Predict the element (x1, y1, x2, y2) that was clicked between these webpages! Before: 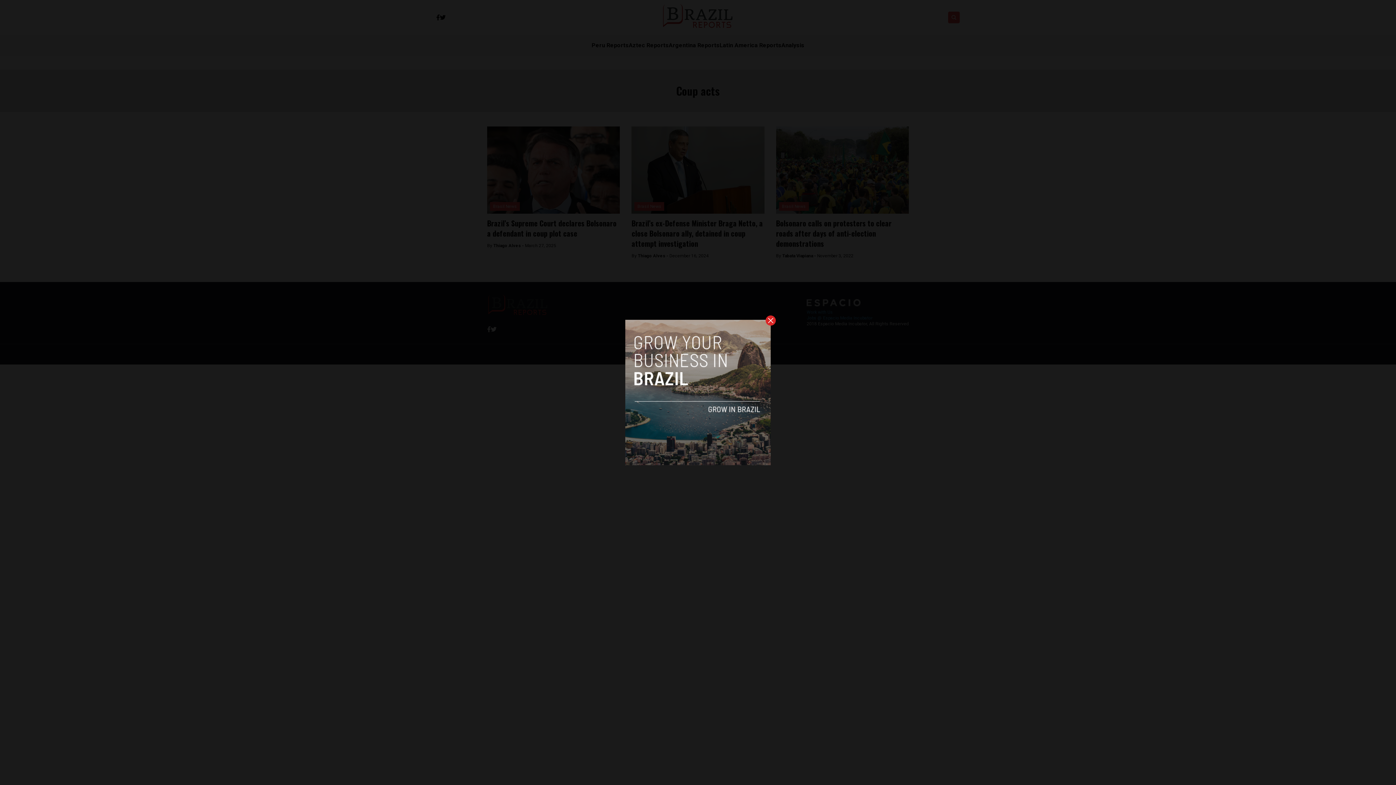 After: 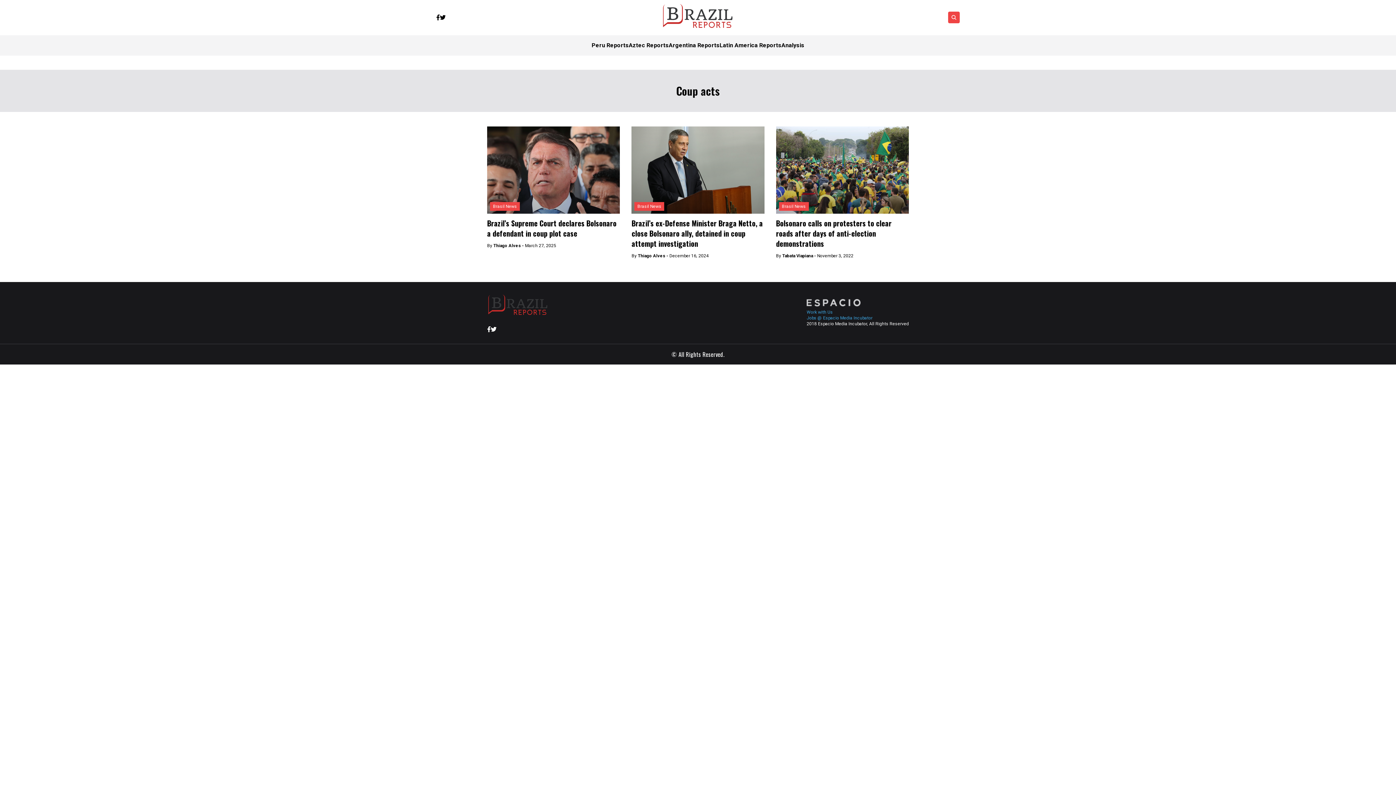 Action: bbox: (765, 315, 776, 325)